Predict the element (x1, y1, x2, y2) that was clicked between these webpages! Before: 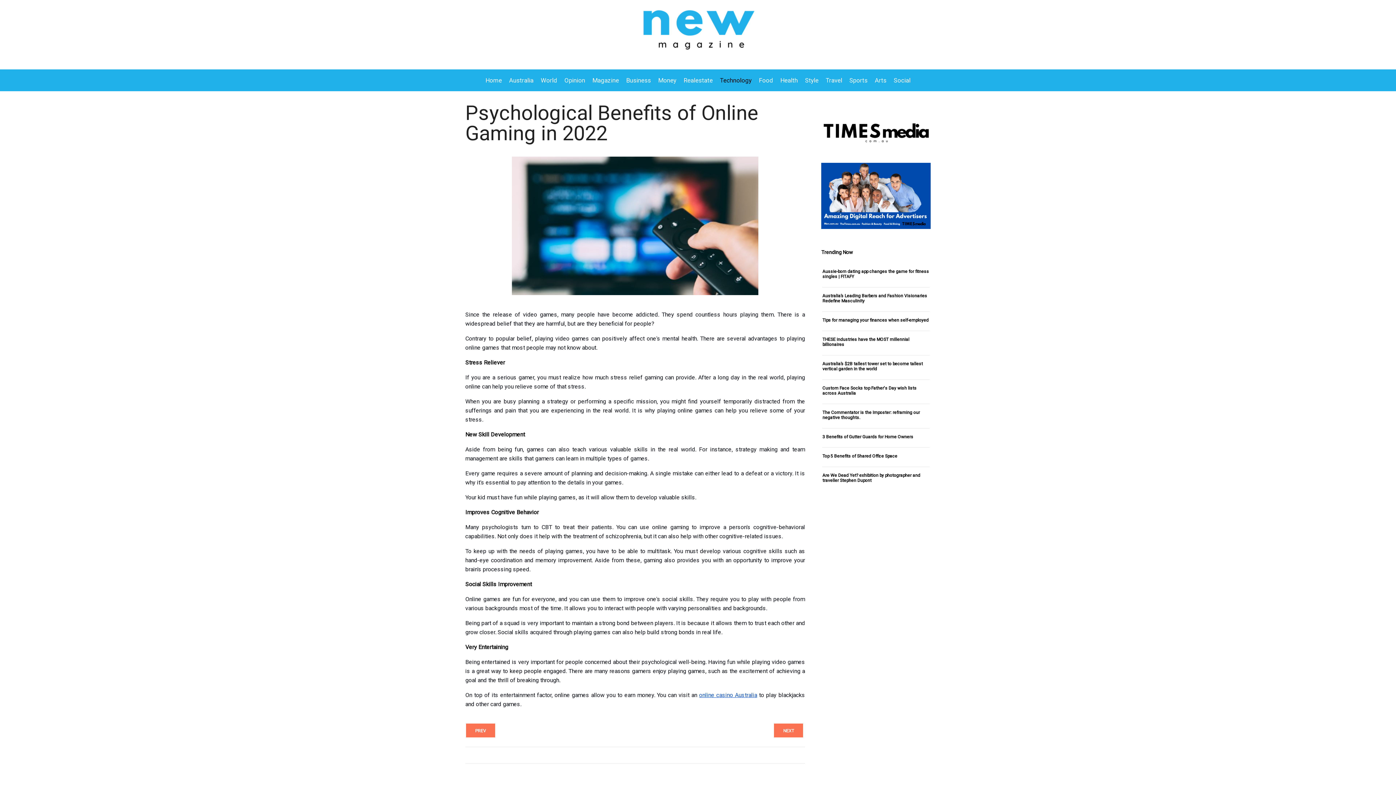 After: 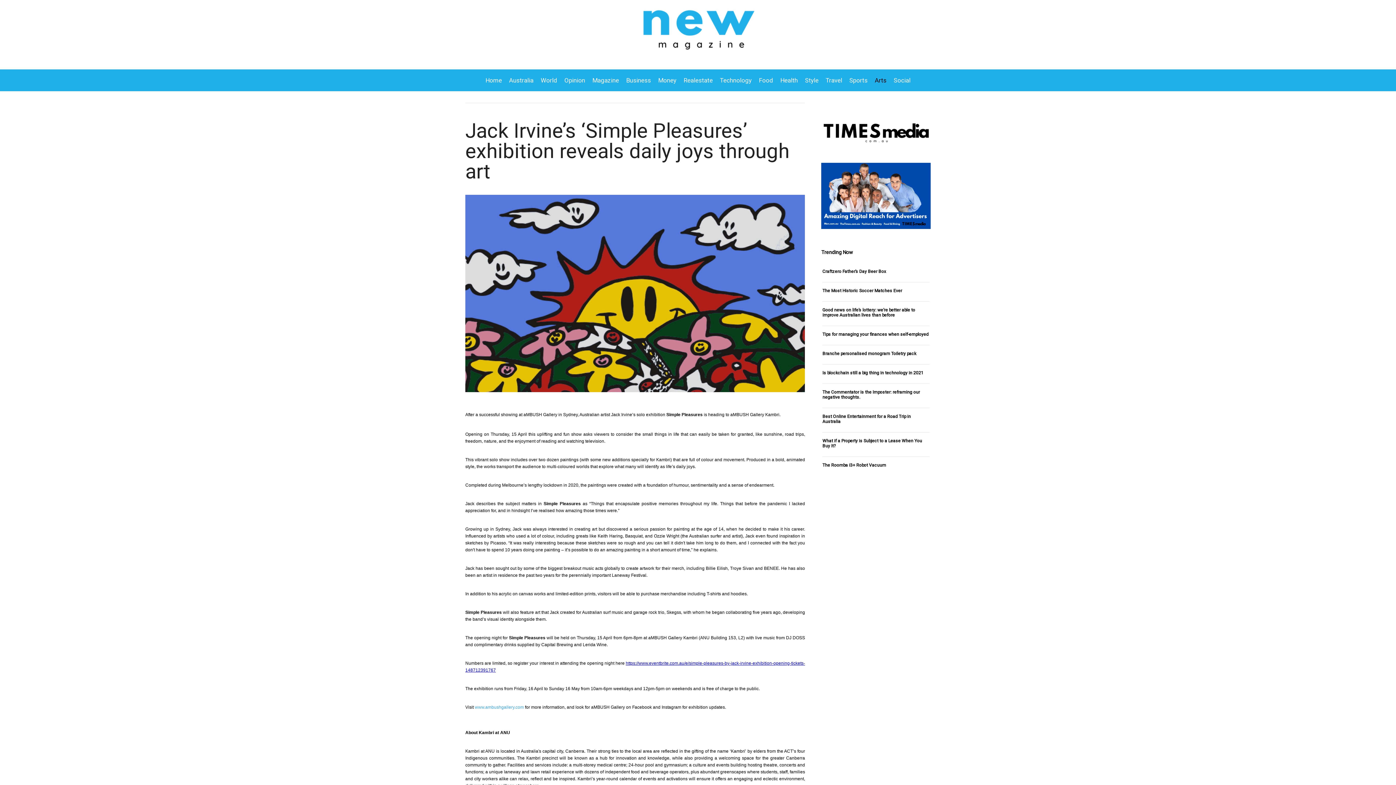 Action: bbox: (871, 69, 890, 91) label: Arts